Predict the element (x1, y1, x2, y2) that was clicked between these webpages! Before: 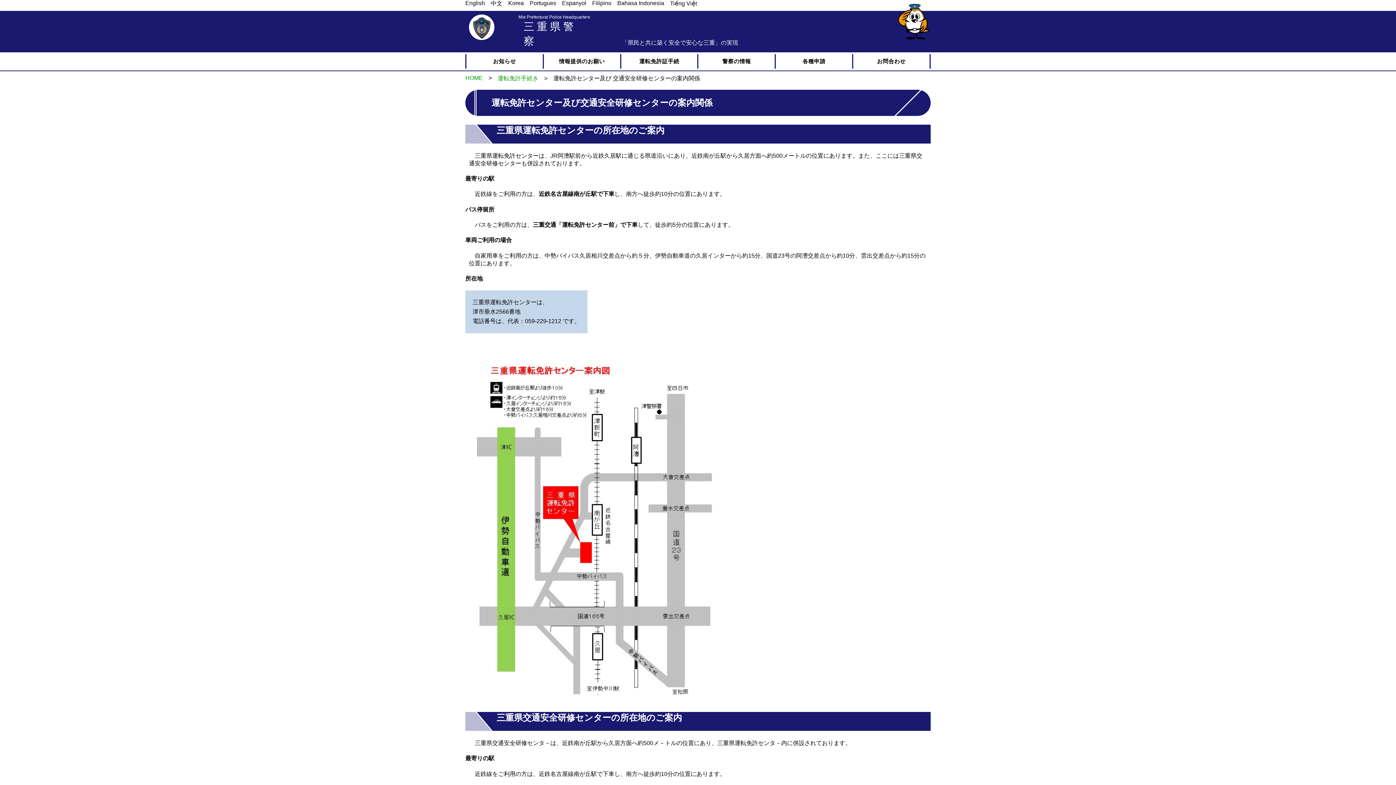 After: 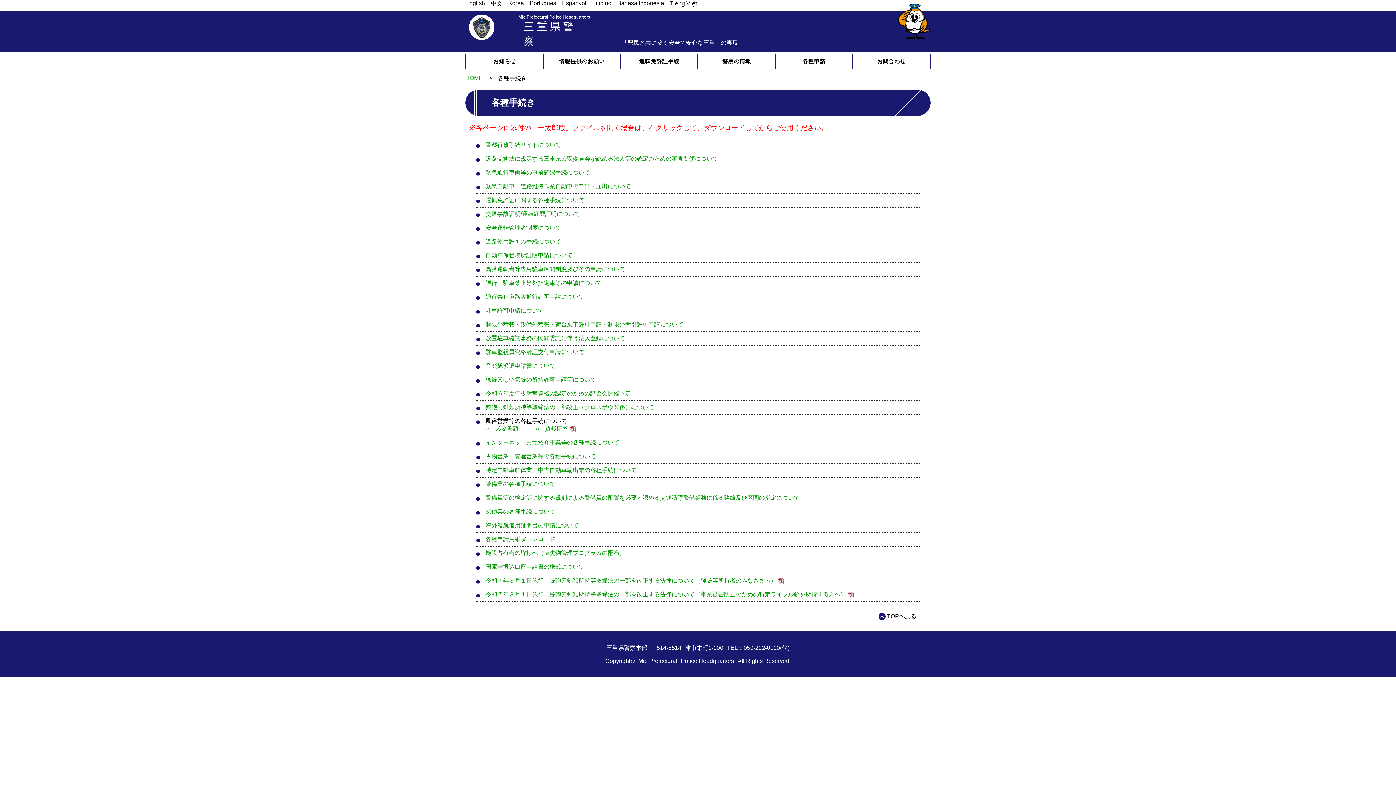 Action: bbox: (776, 54, 852, 68) label: 各種申請